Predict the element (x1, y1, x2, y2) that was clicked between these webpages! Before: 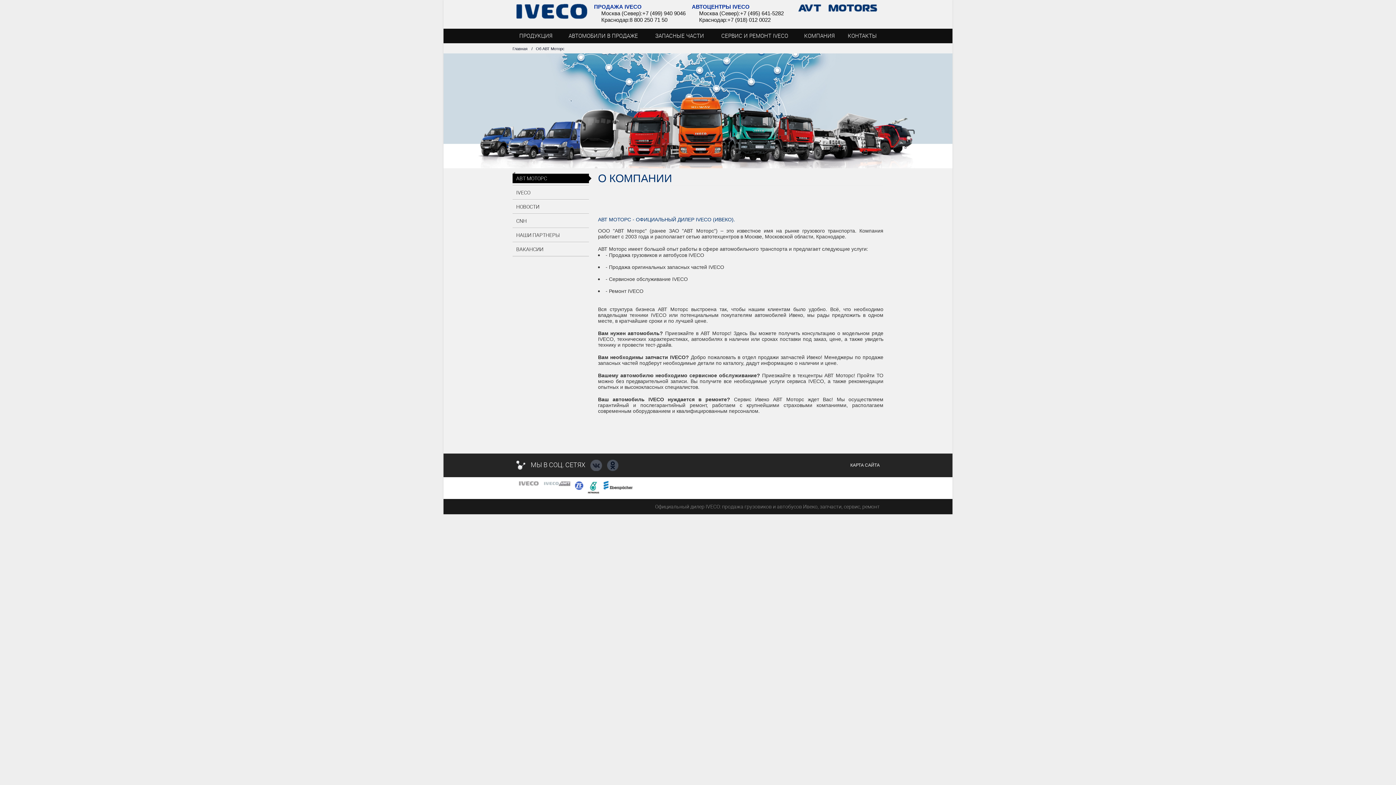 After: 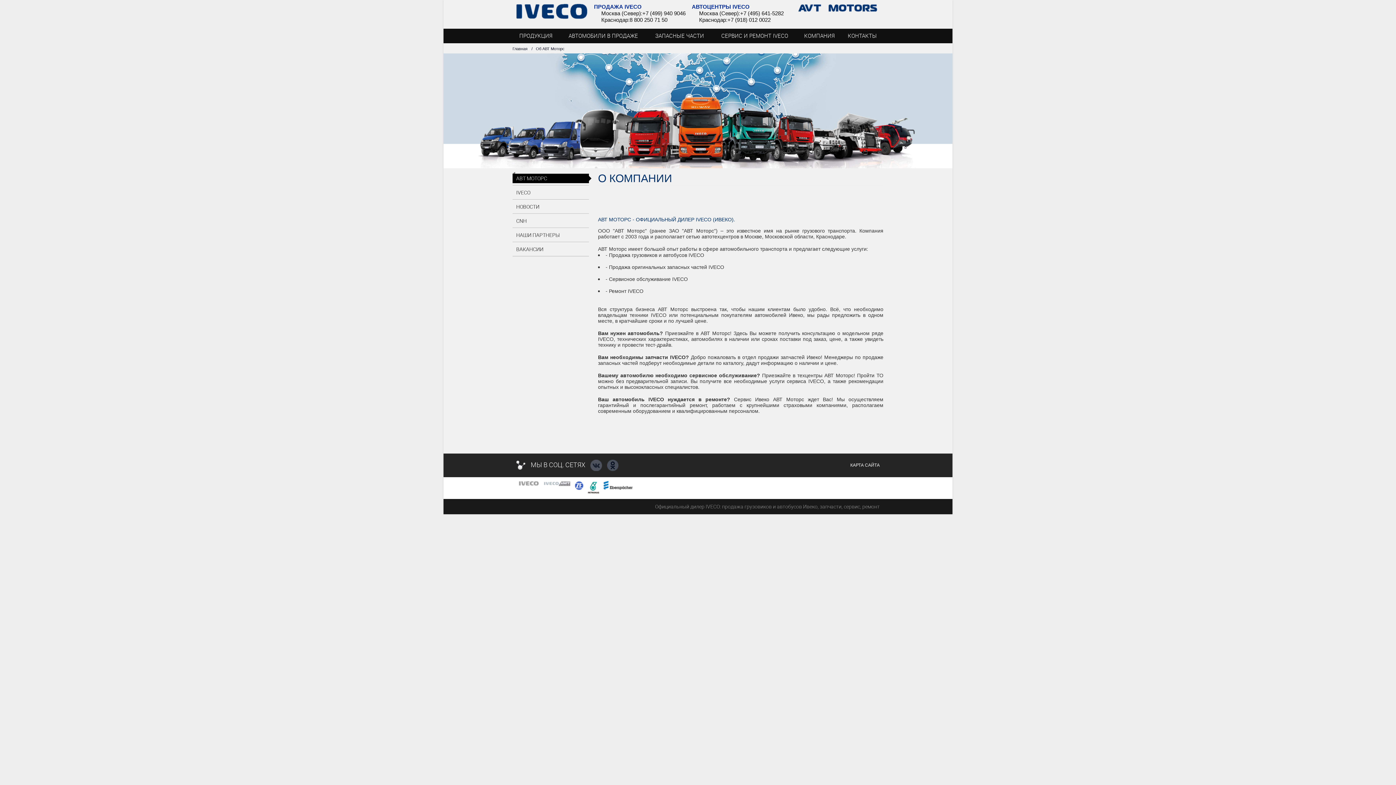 Action: label: АВТ МОТОРС bbox: (512, 173, 589, 183)